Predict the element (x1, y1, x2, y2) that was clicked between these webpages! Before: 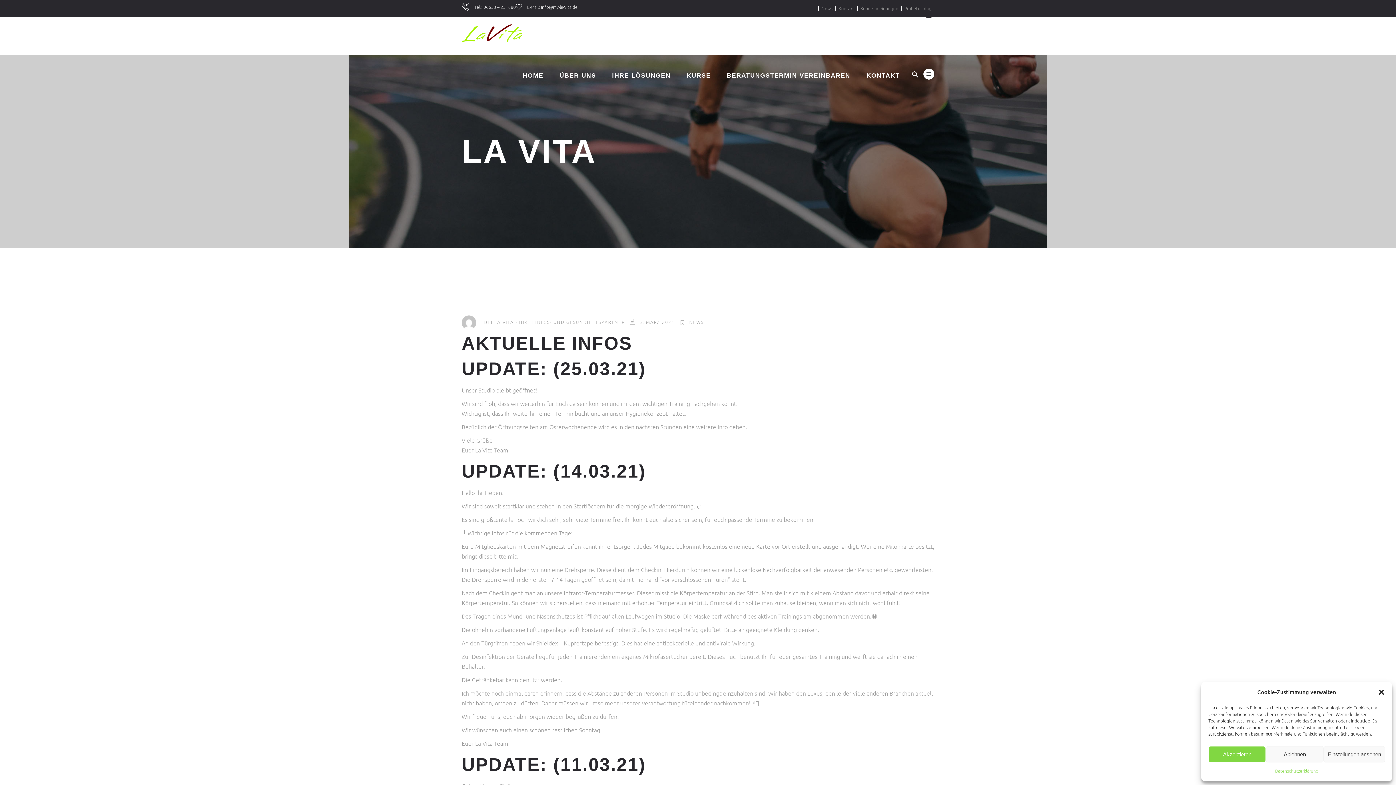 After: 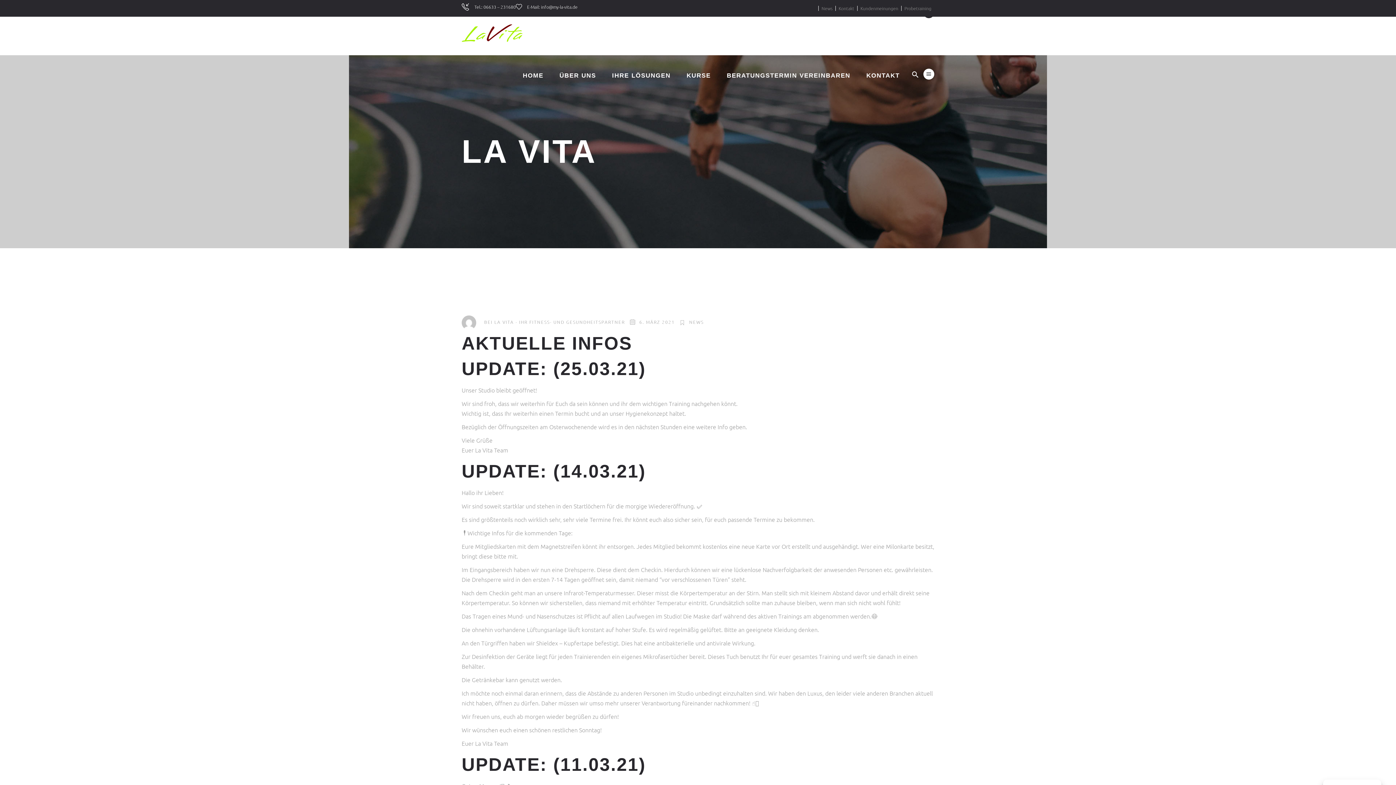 Action: bbox: (1378, 688, 1385, 696) label: Dialog schließen